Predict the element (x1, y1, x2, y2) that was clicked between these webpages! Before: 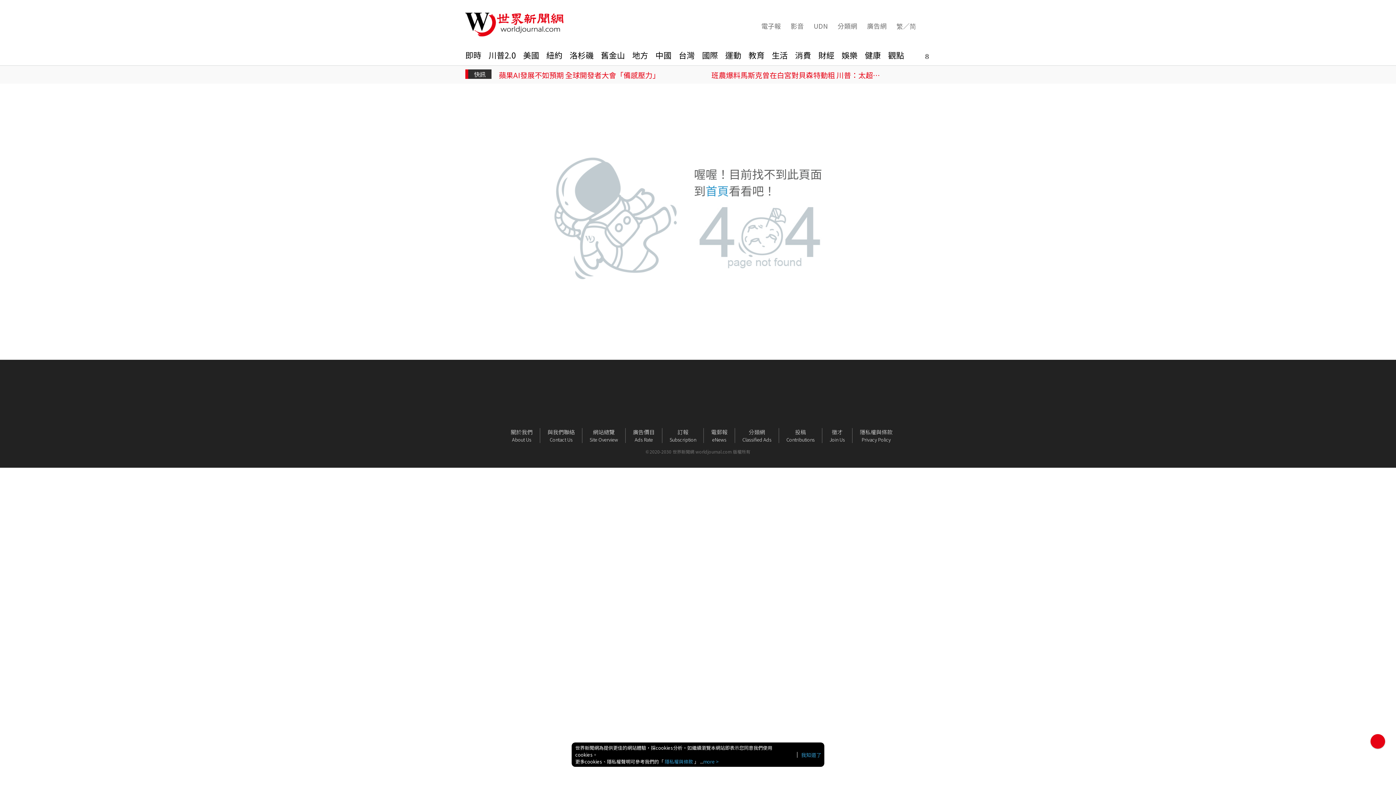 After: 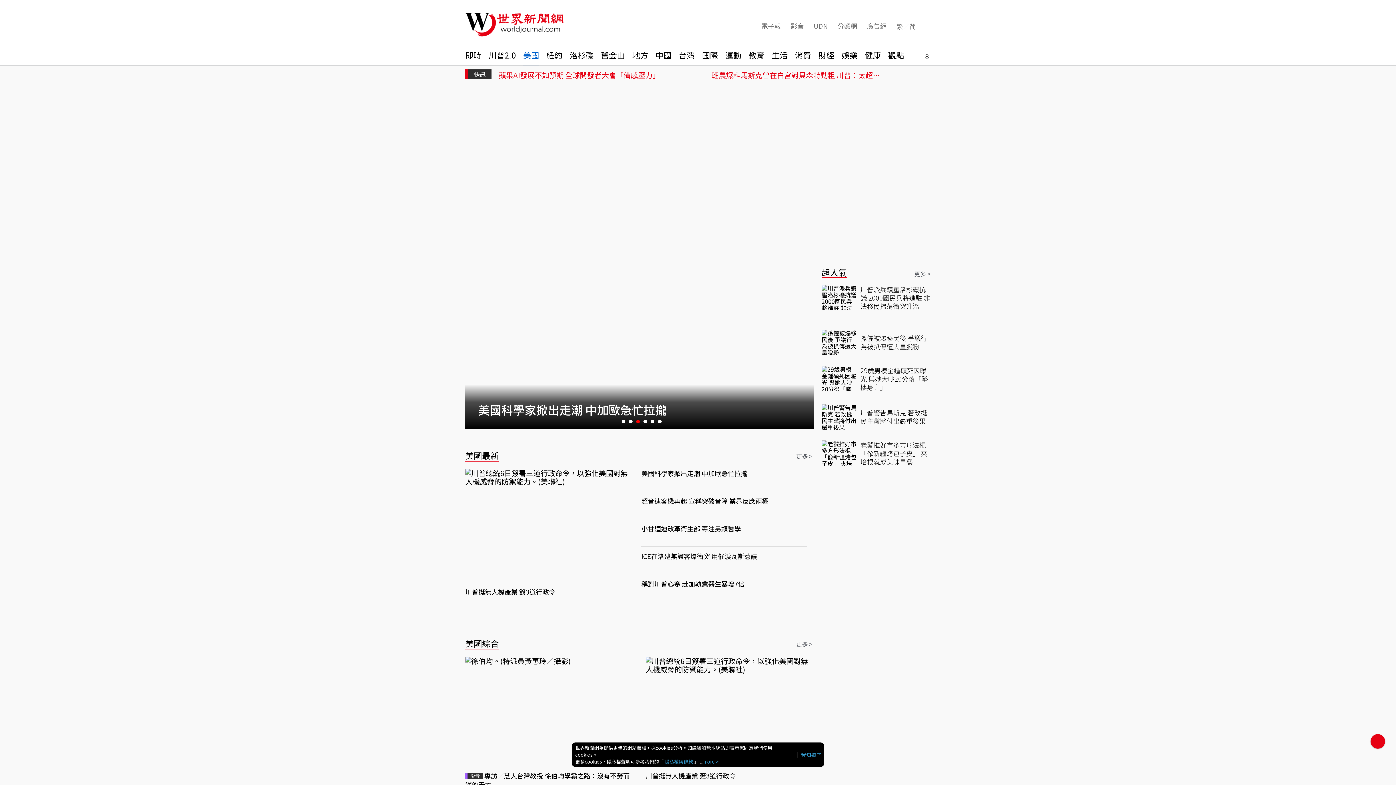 Action: bbox: (523, 50, 539, 65) label: 美國